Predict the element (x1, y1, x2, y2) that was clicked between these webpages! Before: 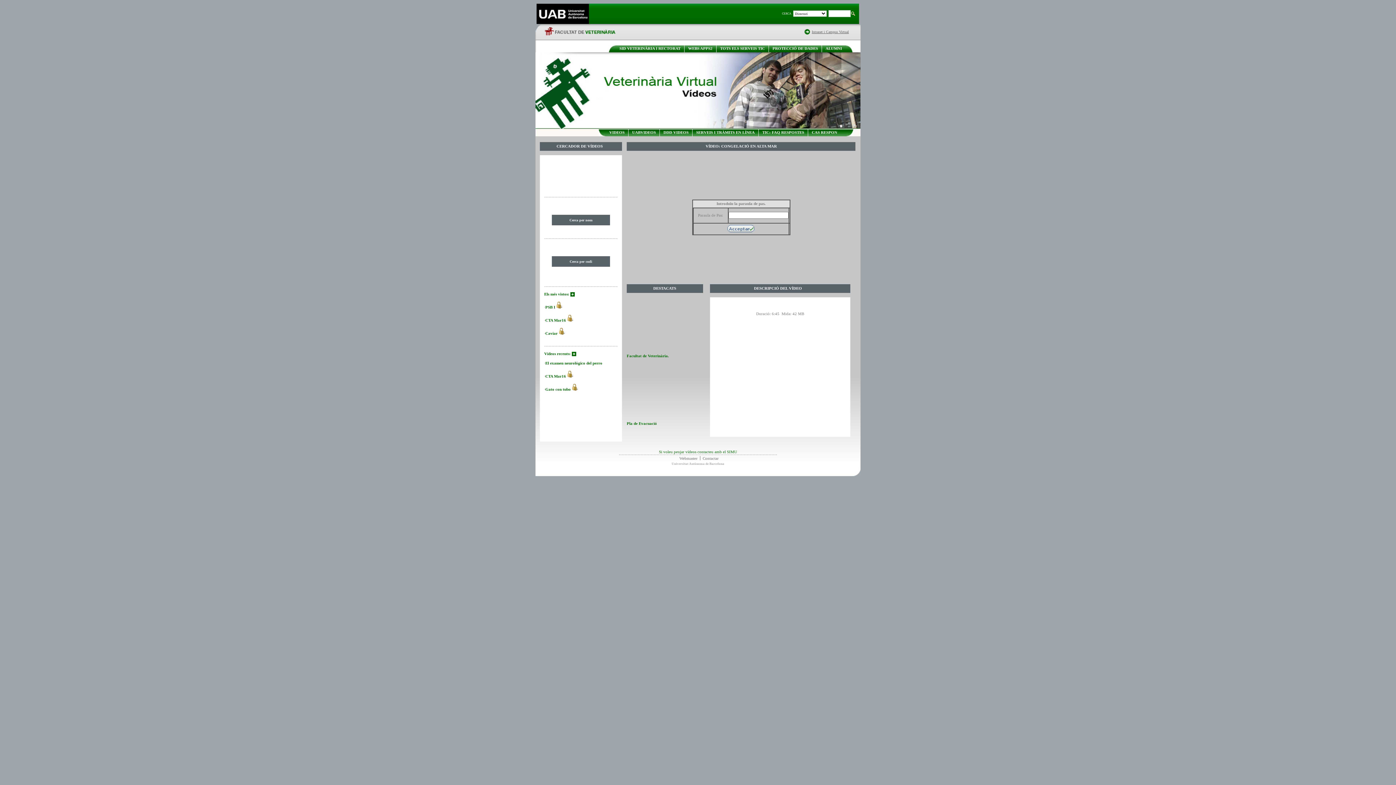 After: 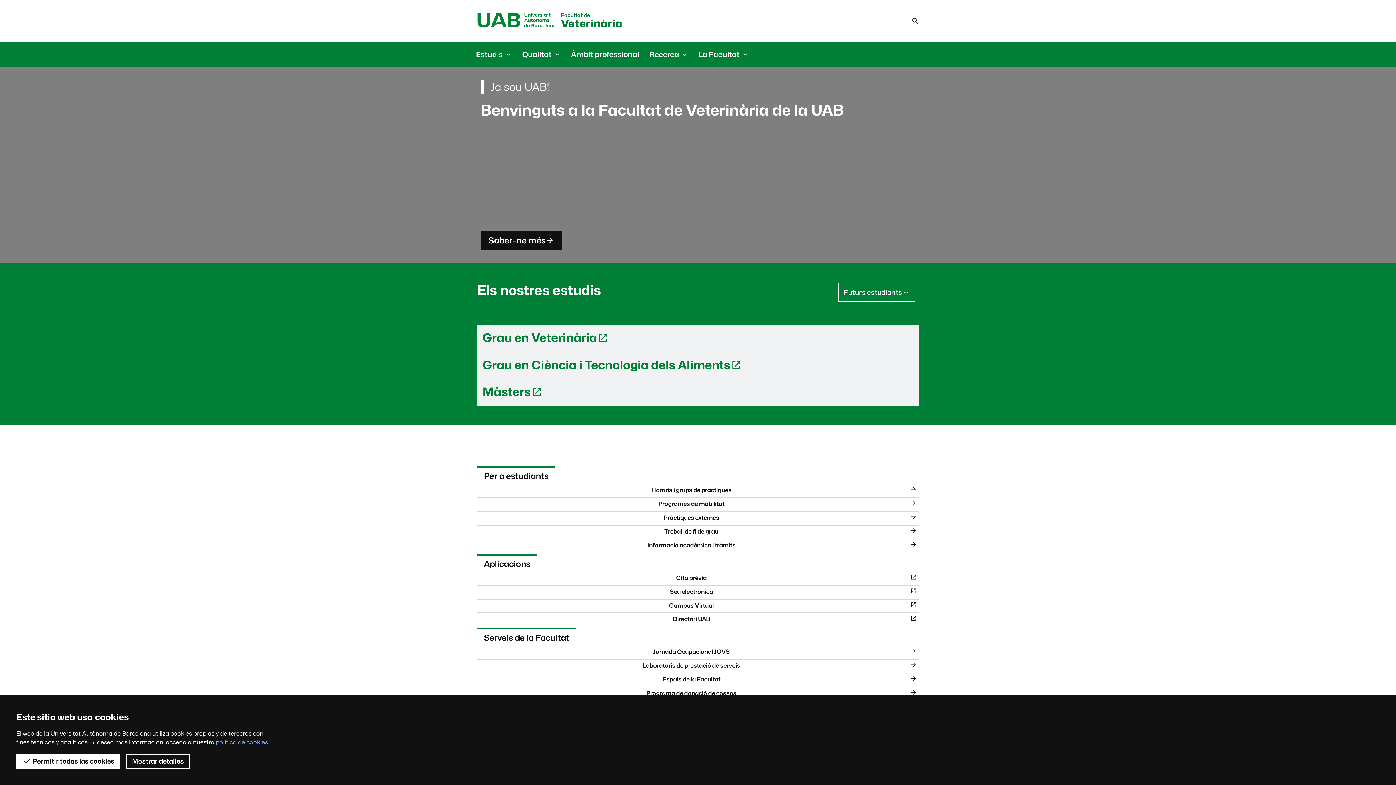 Action: bbox: (596, 36, 694, 40)